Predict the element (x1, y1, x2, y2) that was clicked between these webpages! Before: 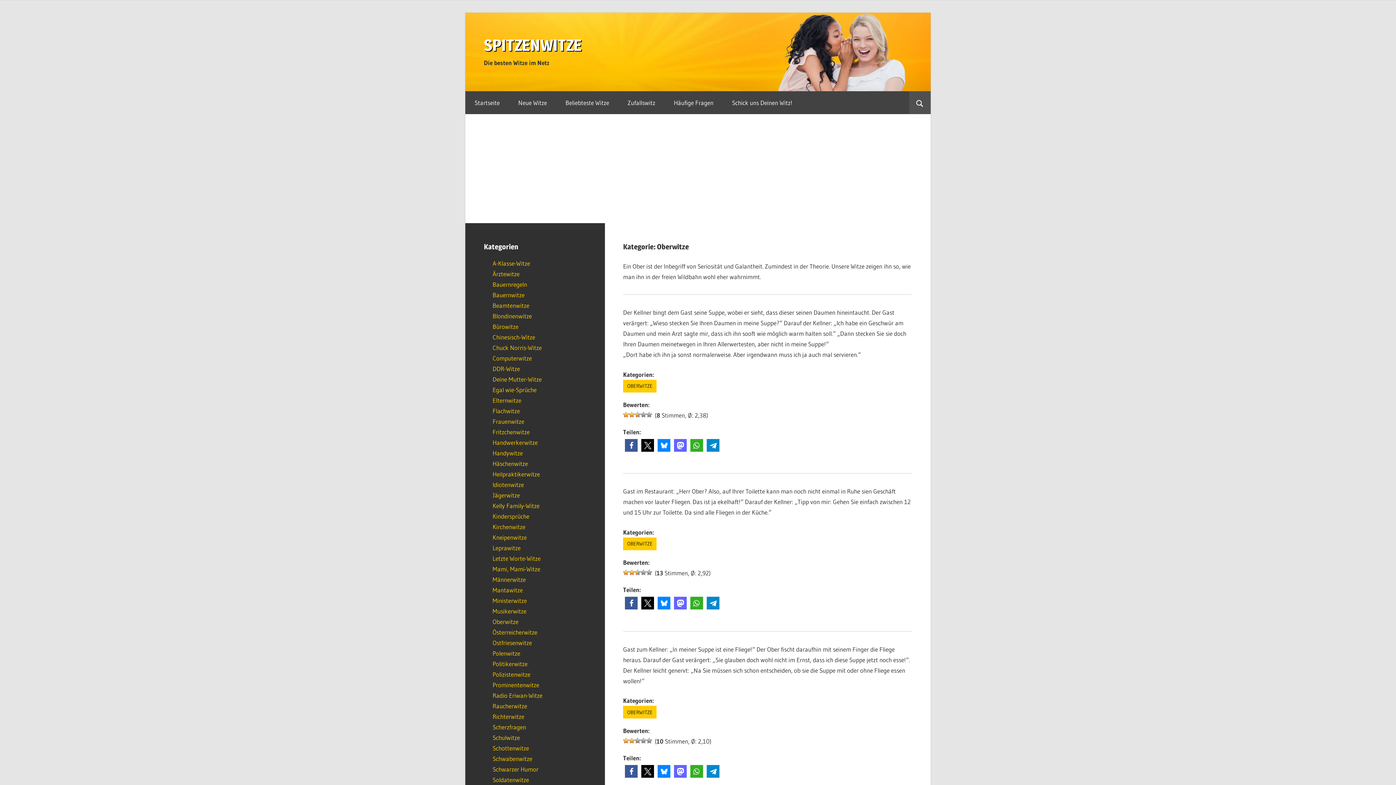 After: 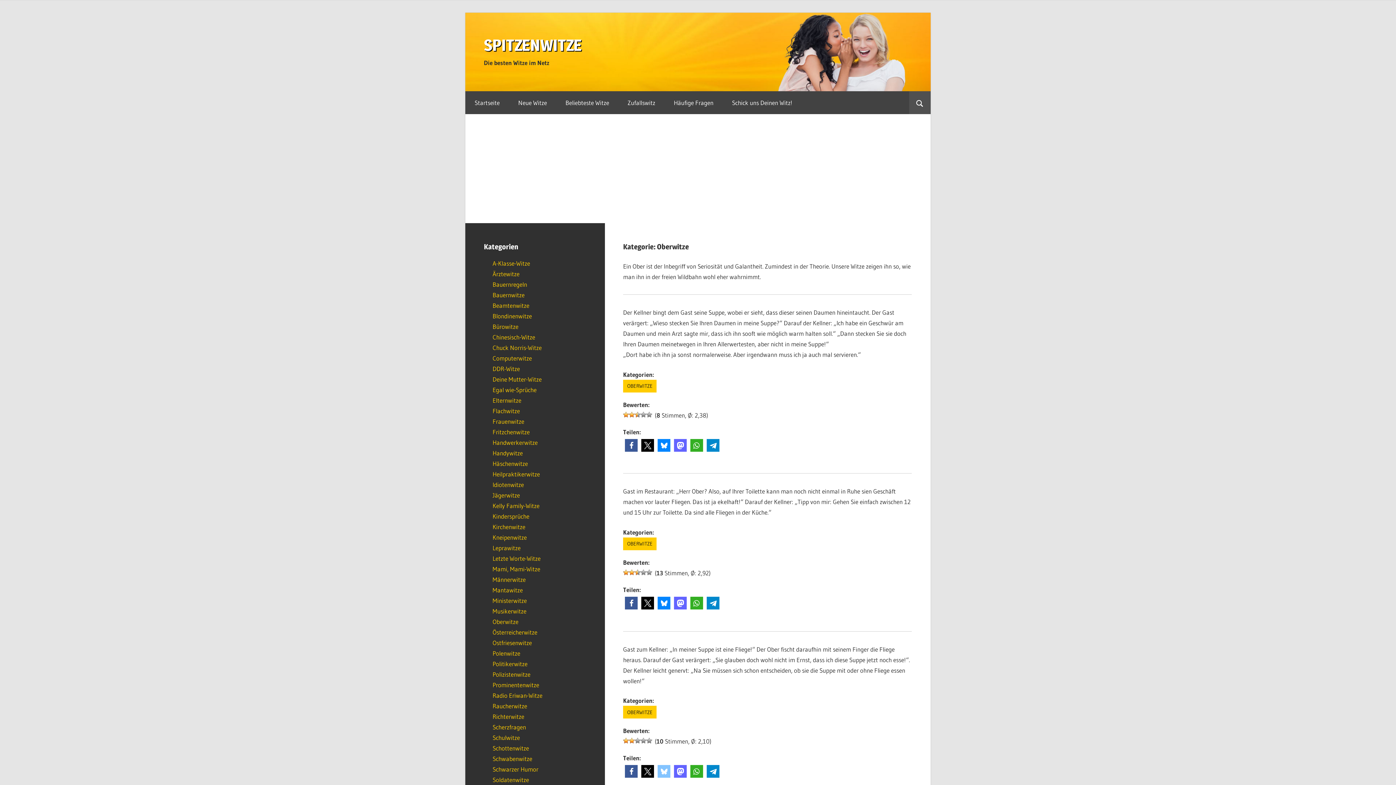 Action: label: Bei Bluesky teilen bbox: (657, 765, 670, 778)